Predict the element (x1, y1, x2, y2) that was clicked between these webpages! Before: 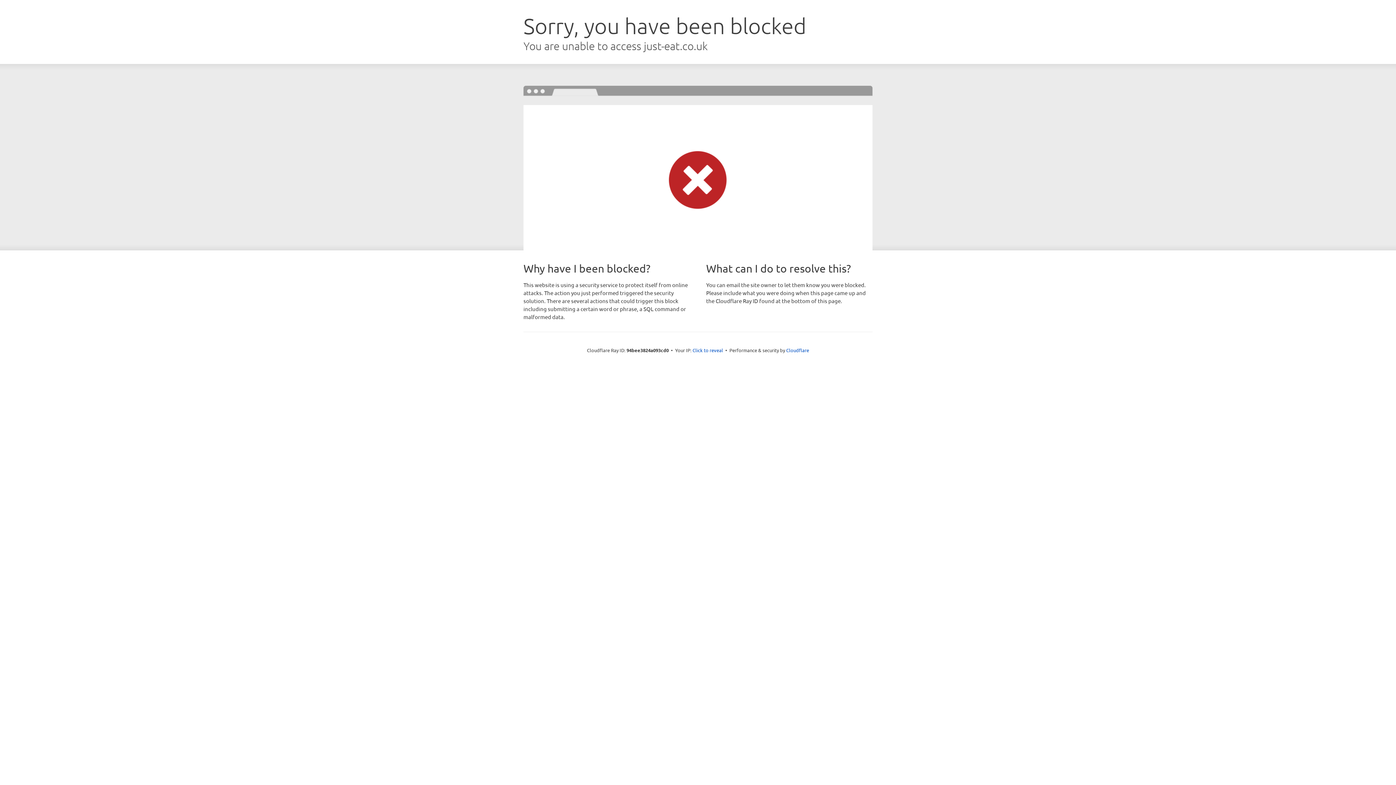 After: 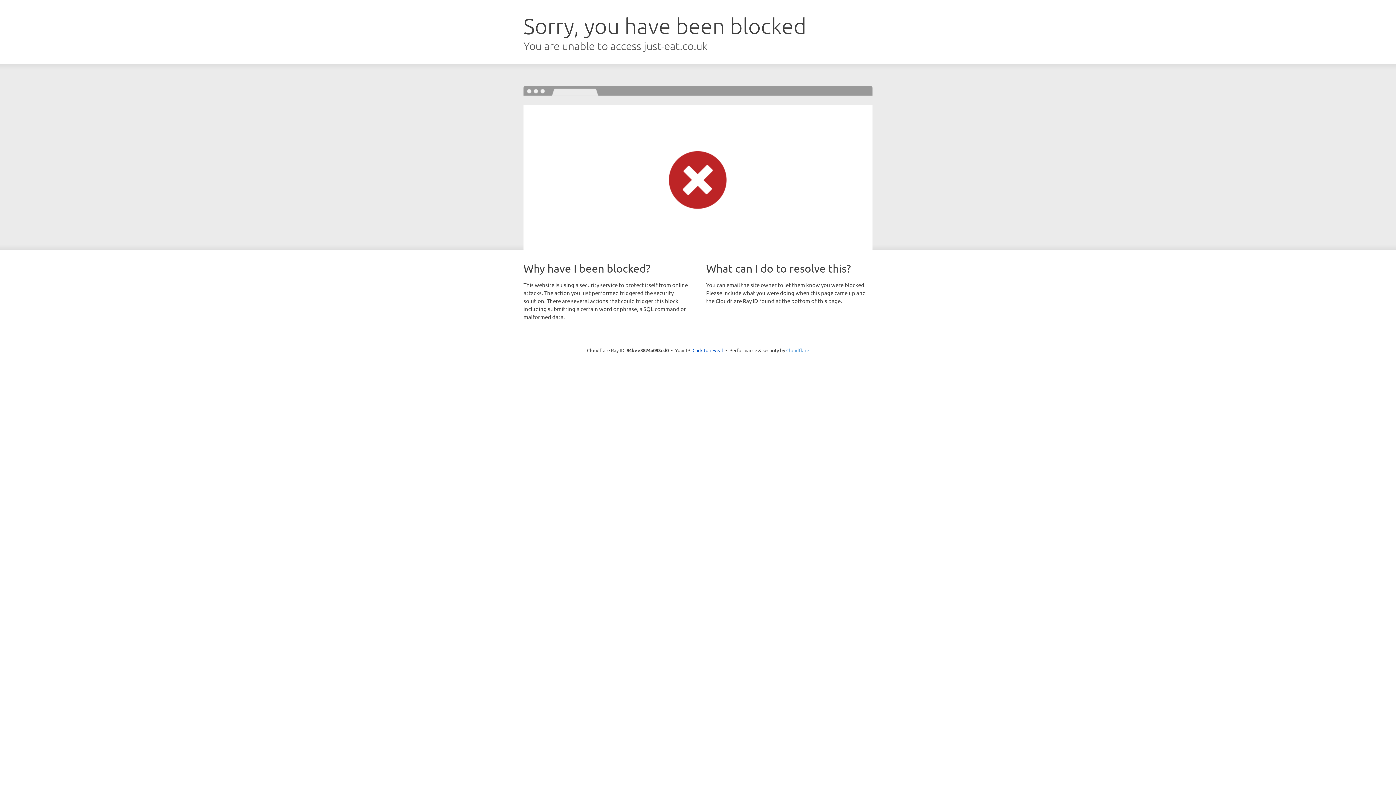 Action: label: Cloudflare bbox: (786, 347, 809, 353)